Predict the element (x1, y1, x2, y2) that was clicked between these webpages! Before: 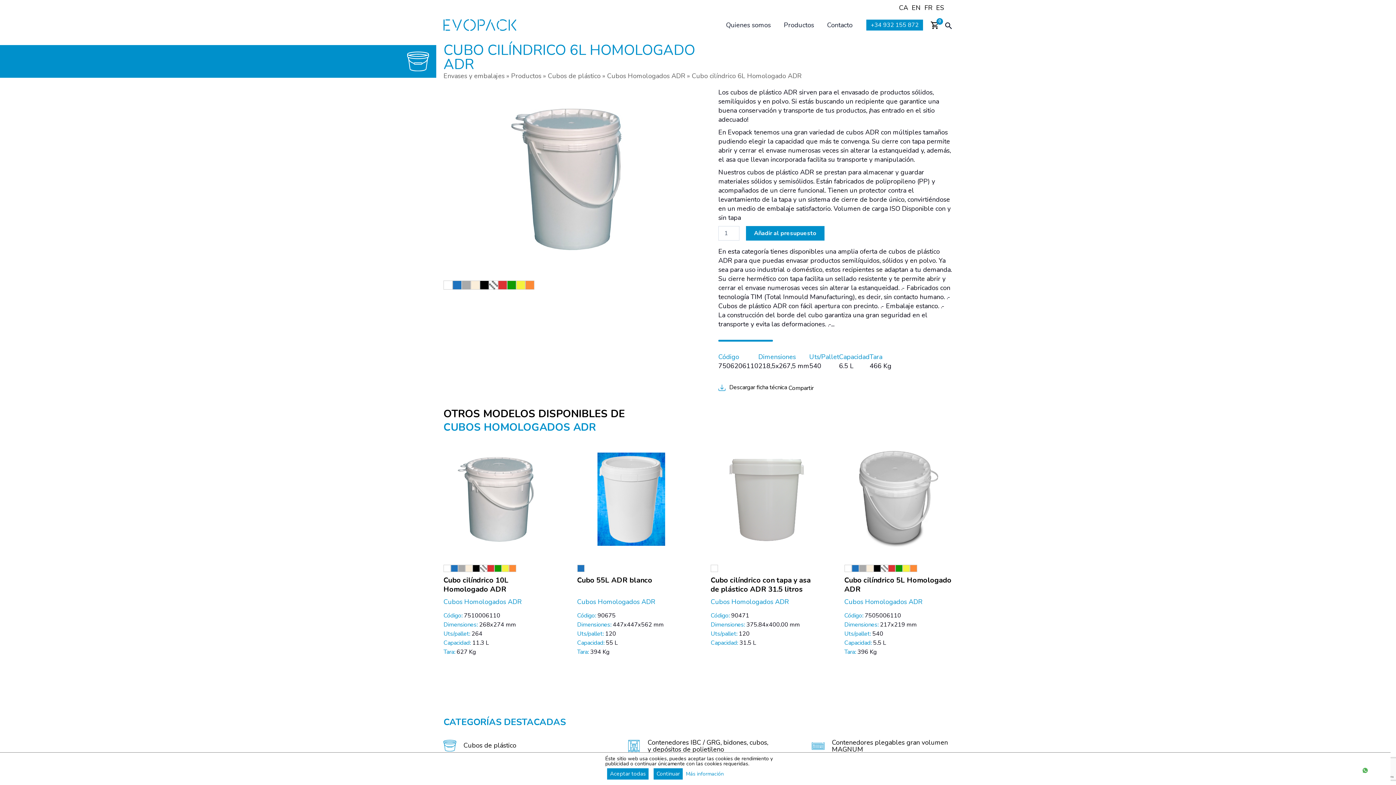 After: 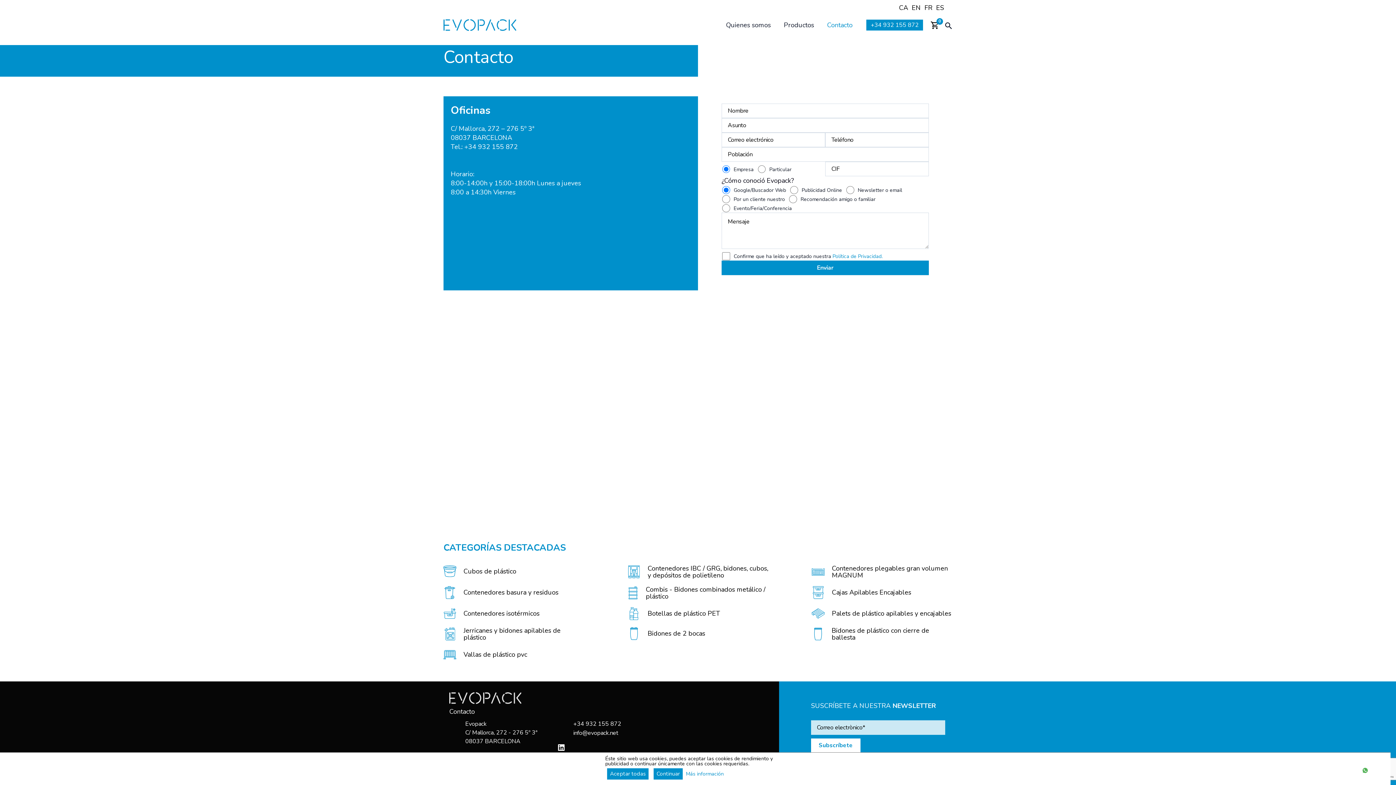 Action: label: Contacto bbox: (820, 12, 859, 37)